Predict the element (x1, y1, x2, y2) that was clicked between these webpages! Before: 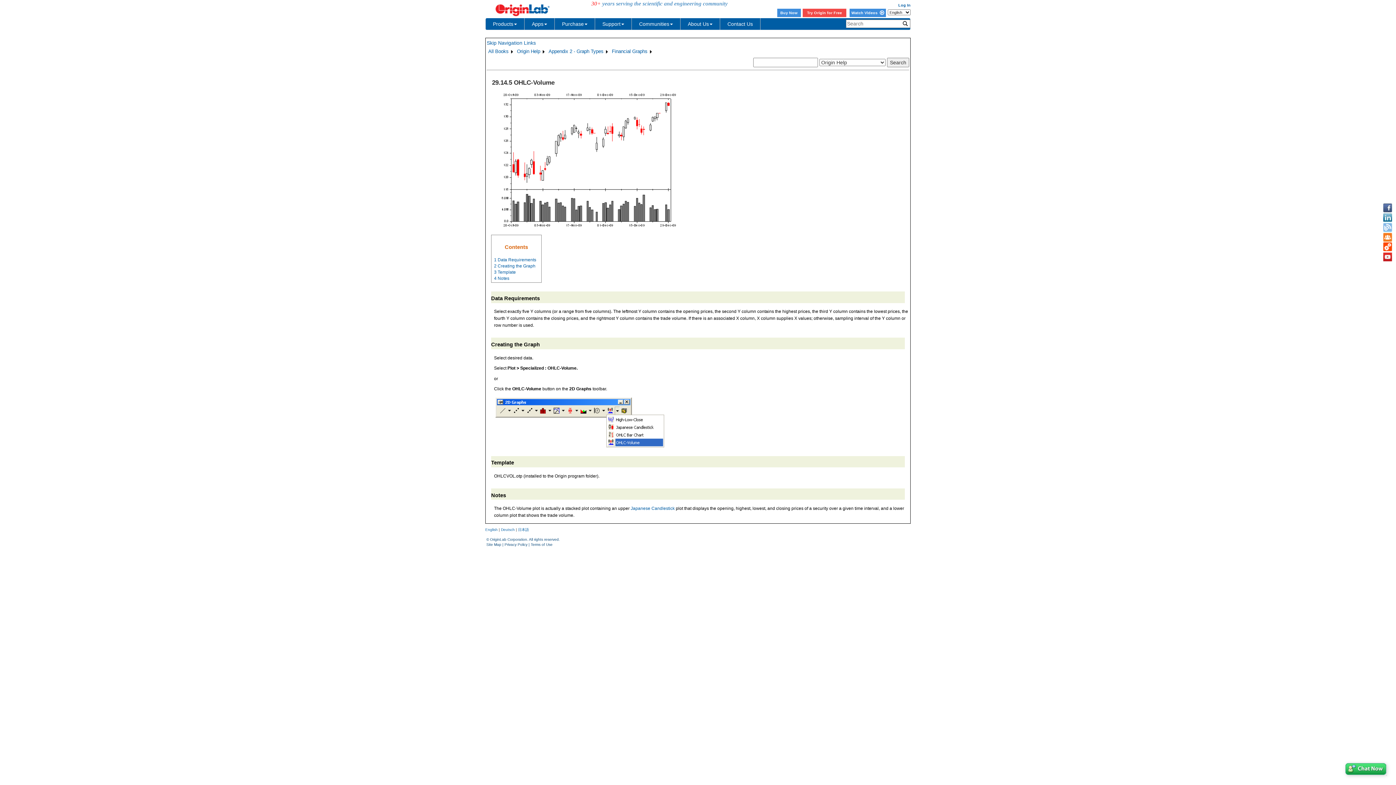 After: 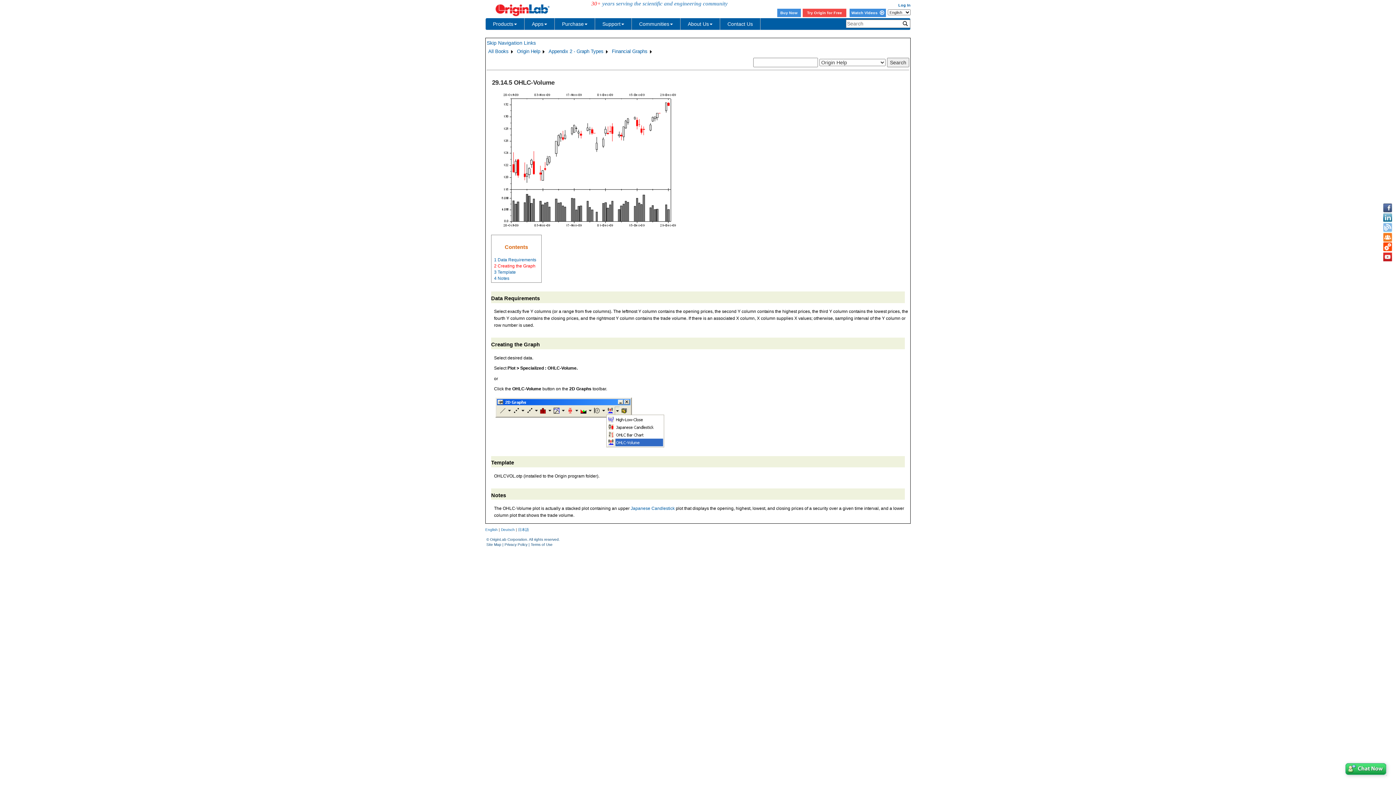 Action: bbox: (494, 263, 535, 268) label: 2 Creating the Graph